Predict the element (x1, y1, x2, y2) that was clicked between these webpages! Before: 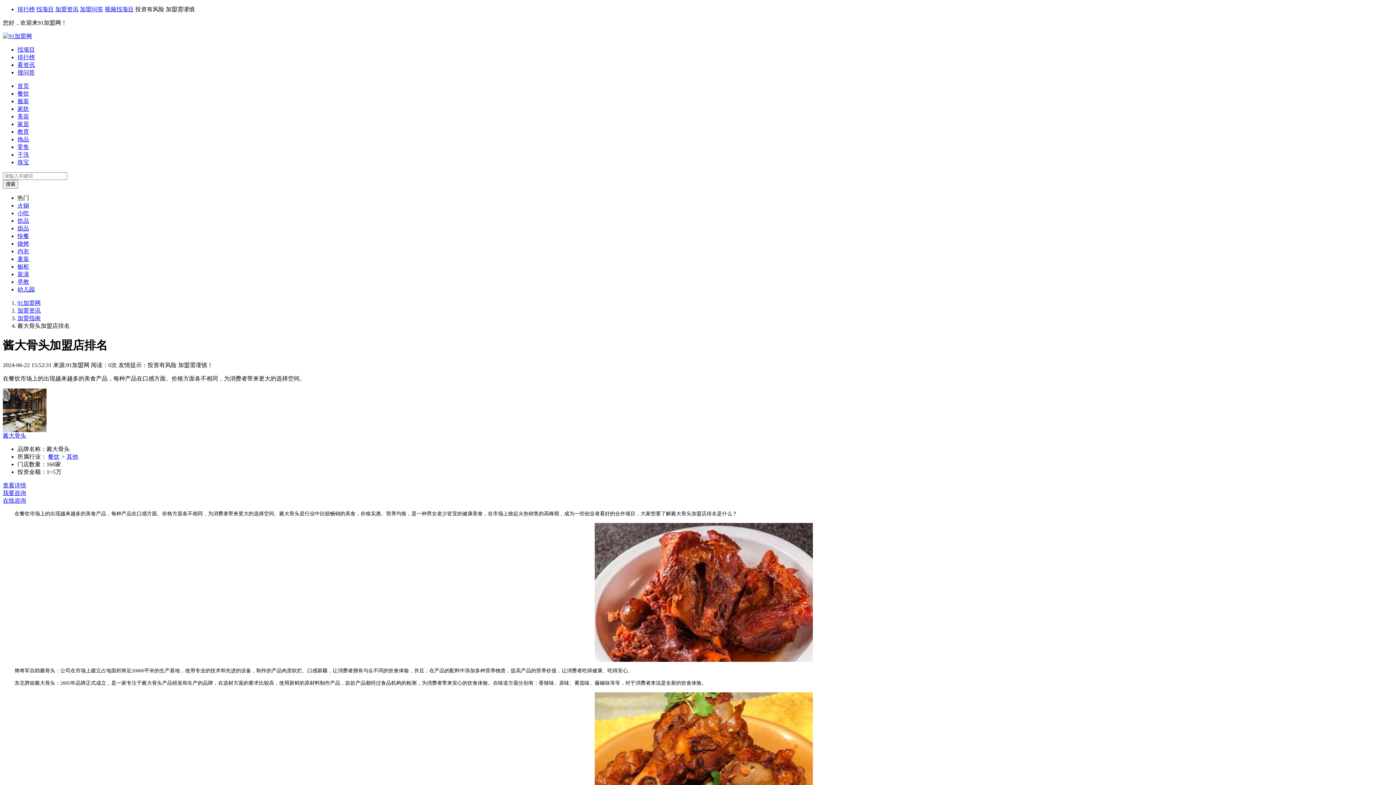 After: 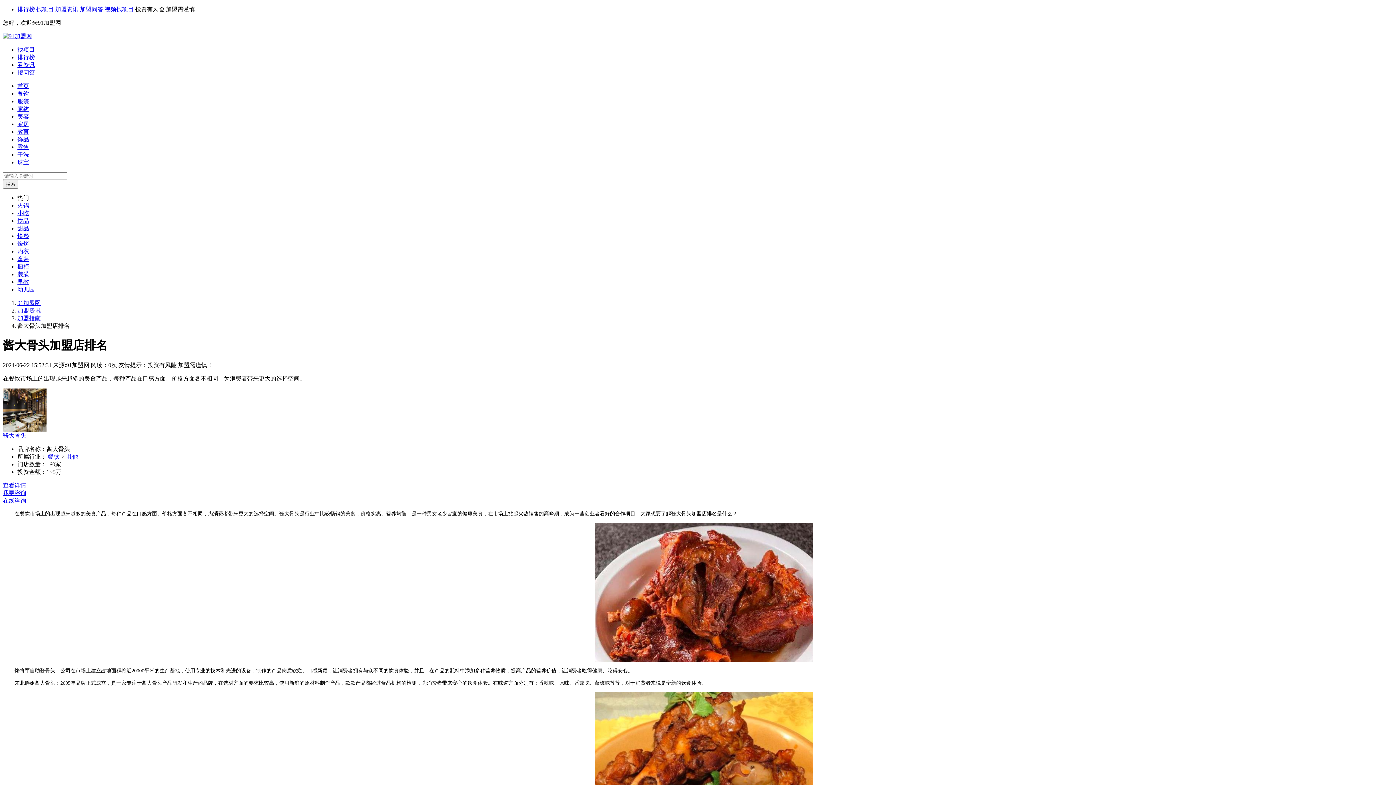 Action: bbox: (17, 225, 29, 231) label: 甜品